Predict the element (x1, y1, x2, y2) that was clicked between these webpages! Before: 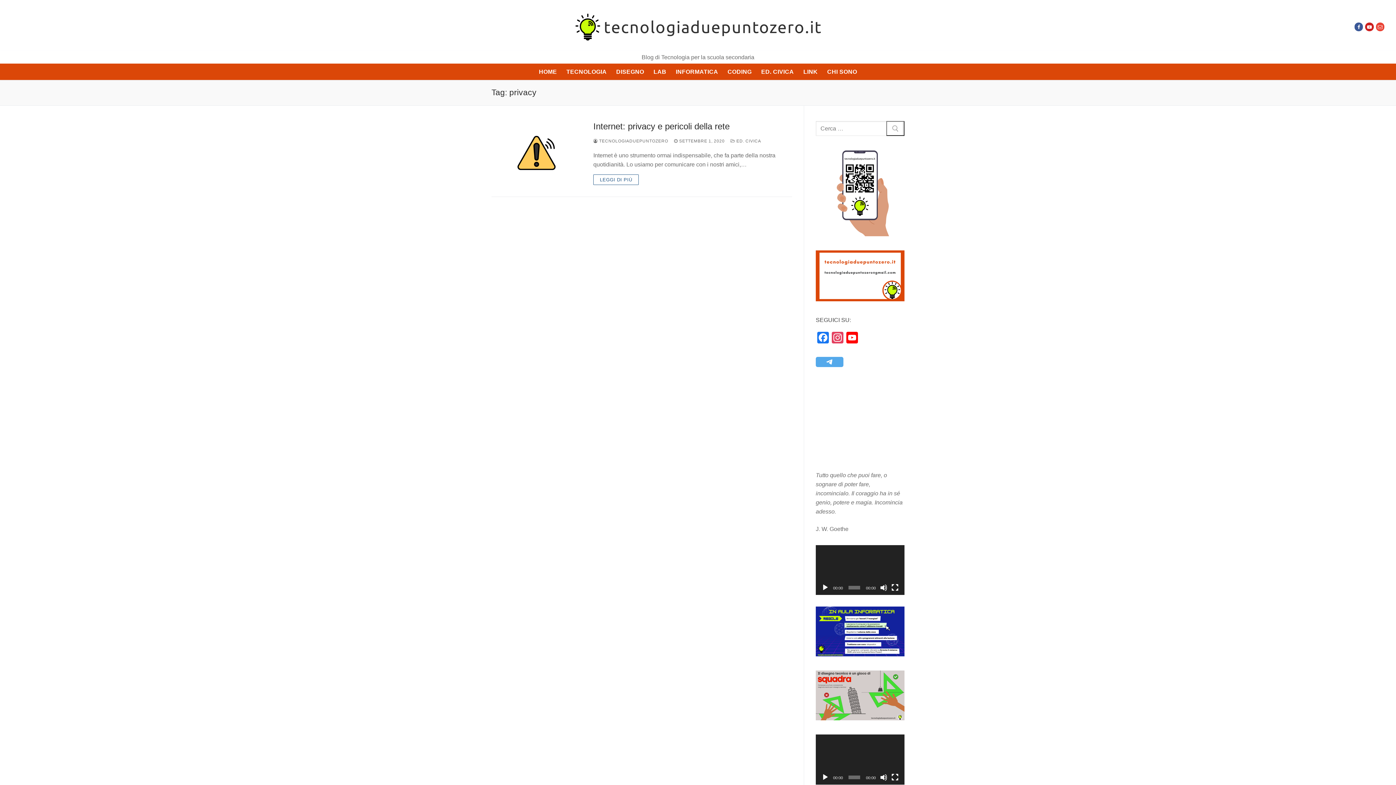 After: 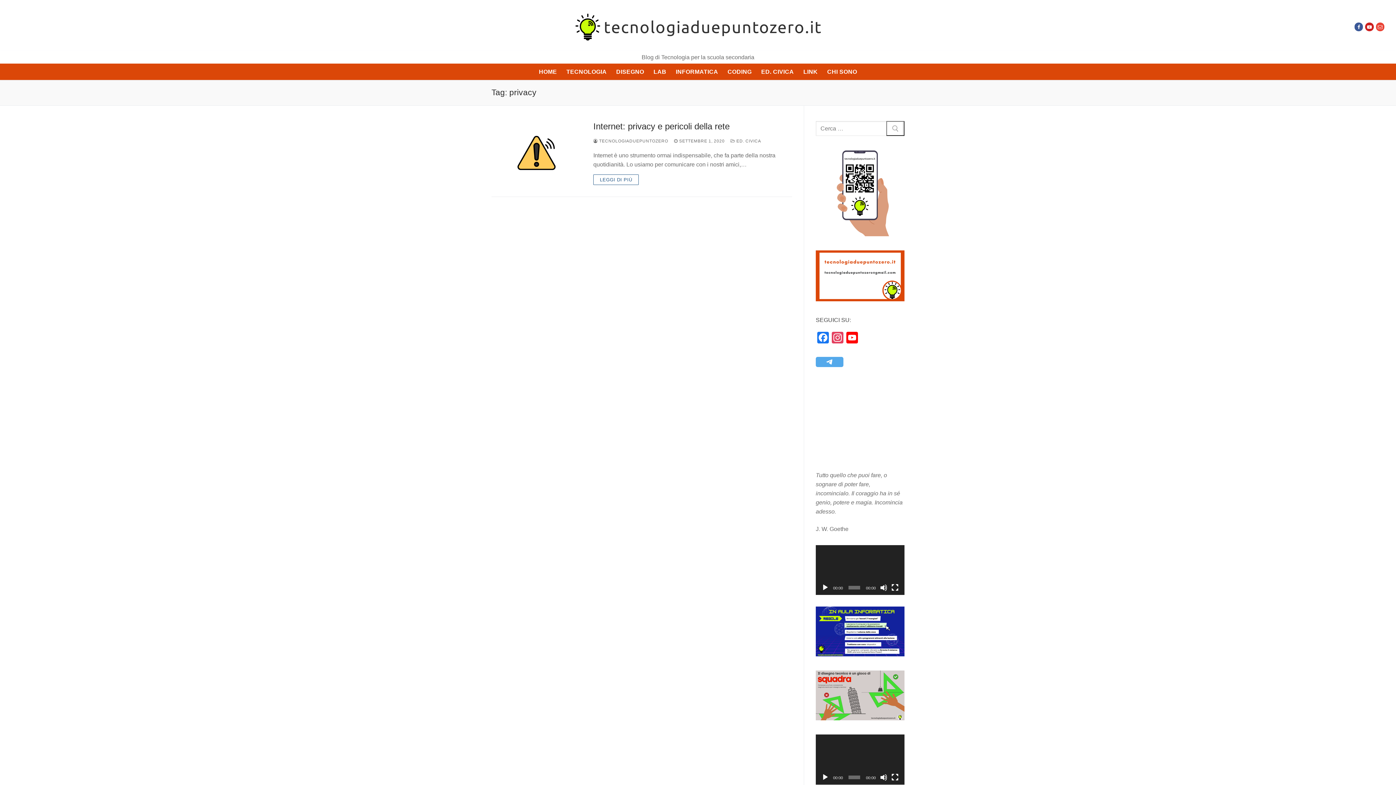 Action: bbox: (821, 584, 829, 591) label: Play